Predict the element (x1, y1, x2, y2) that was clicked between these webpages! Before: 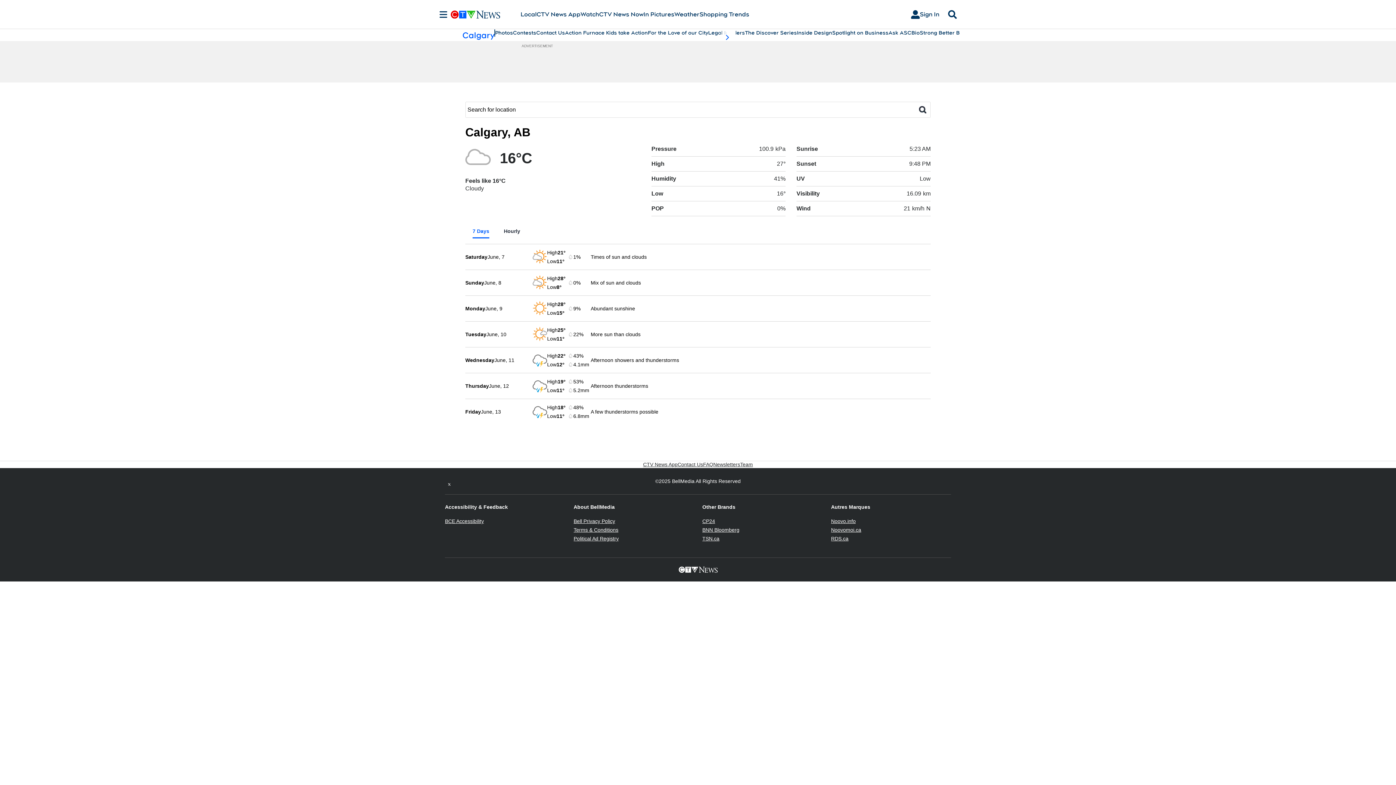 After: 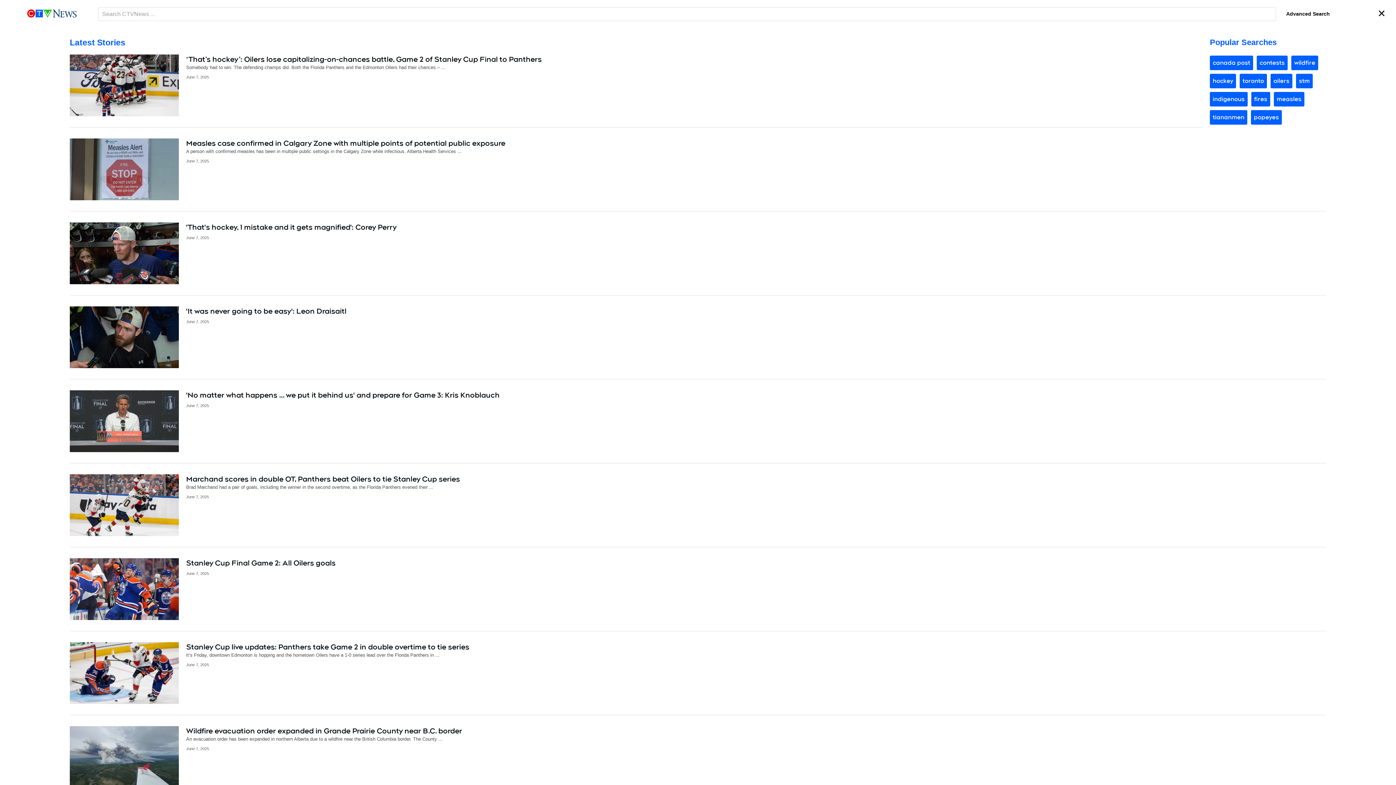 Action: label: Search bbox: (945, 10, 960, 18)